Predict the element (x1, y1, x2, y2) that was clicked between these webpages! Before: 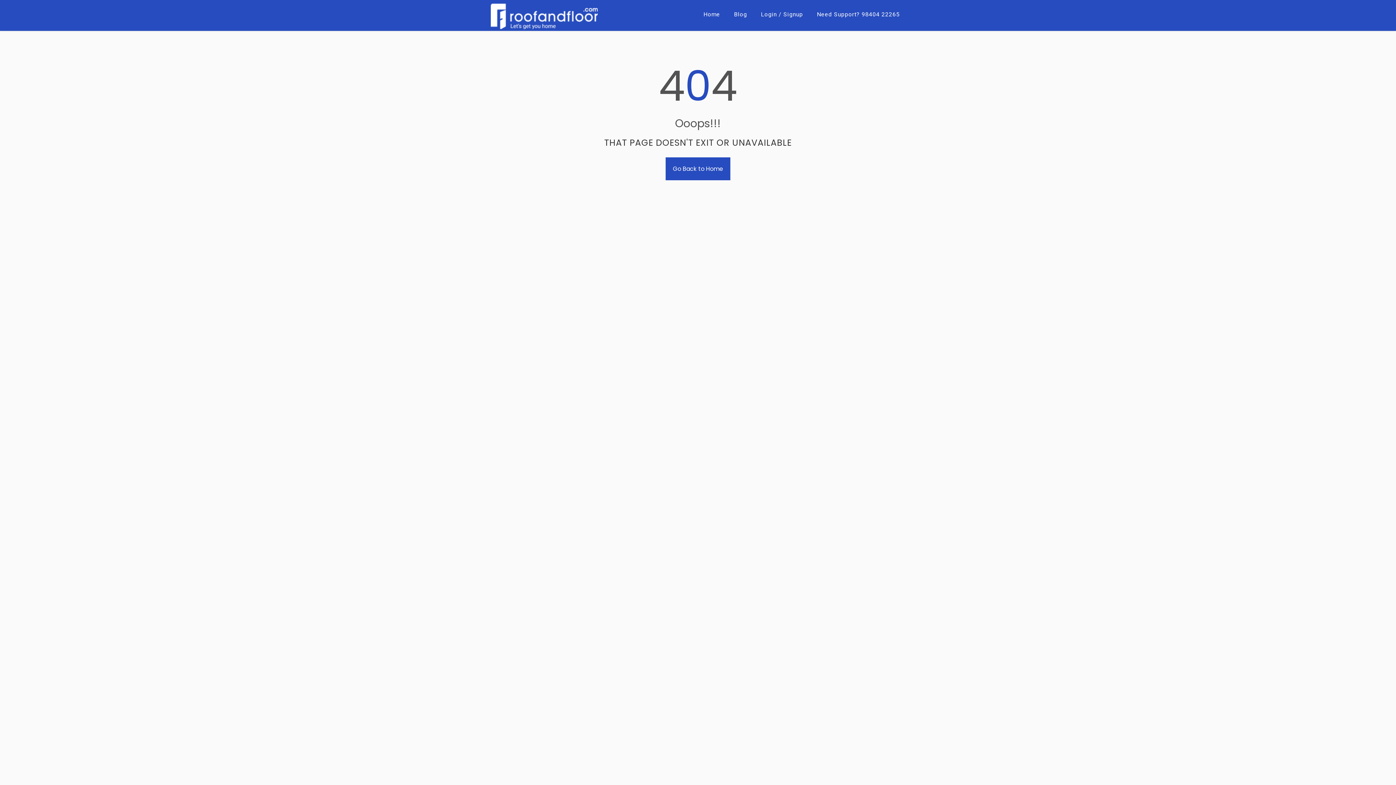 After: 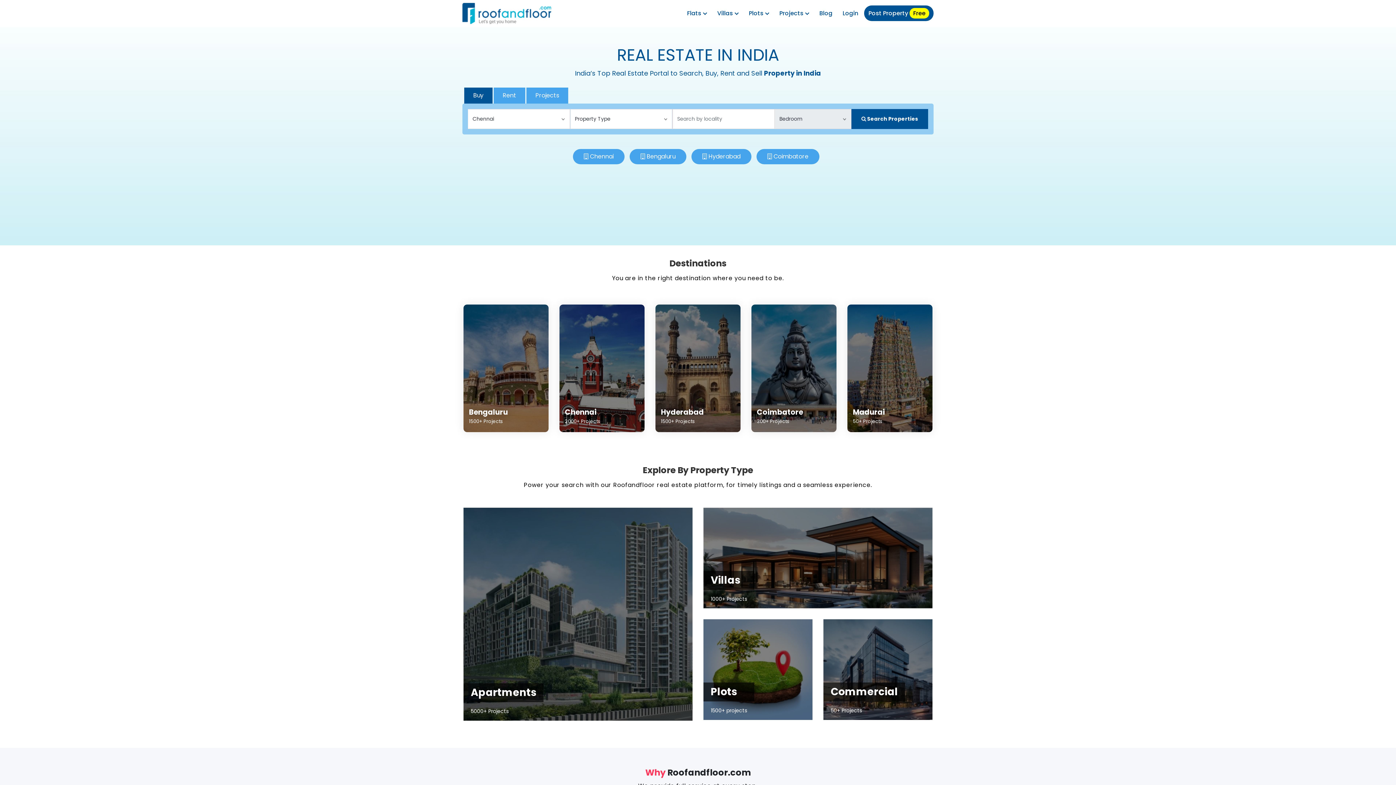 Action: bbox: (665, 157, 730, 180) label: Go Back to Home